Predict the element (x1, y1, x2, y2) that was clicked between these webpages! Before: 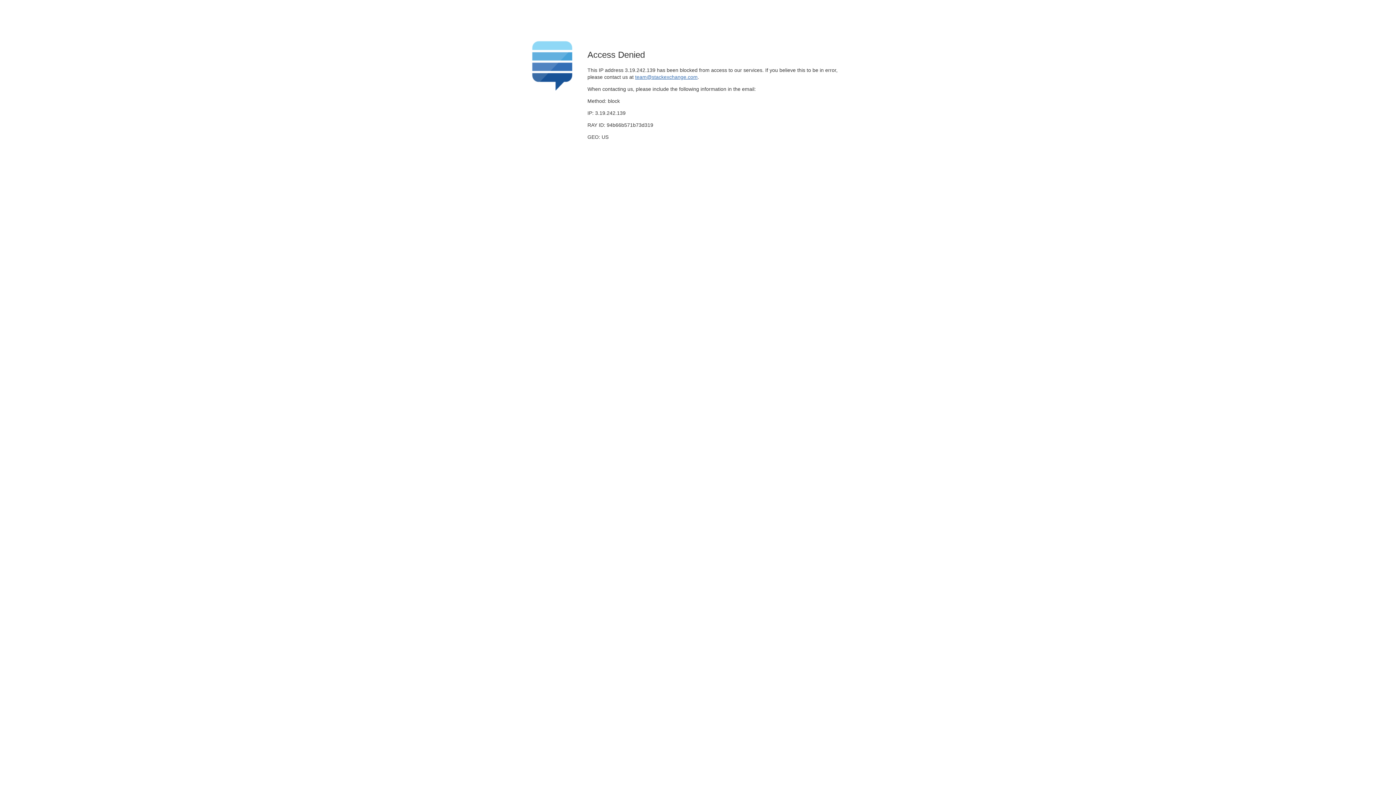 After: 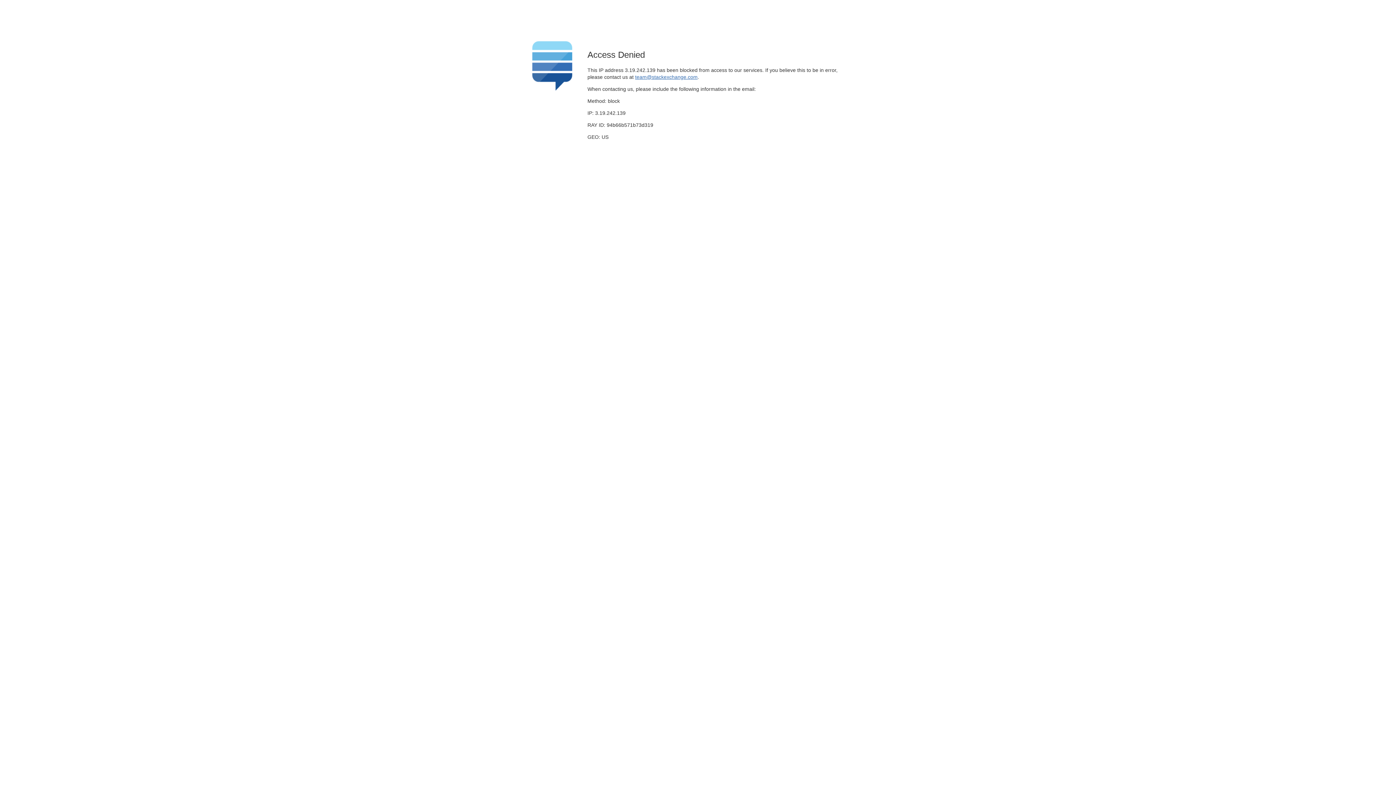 Action: label: team@stackexchange.com bbox: (635, 74, 697, 79)